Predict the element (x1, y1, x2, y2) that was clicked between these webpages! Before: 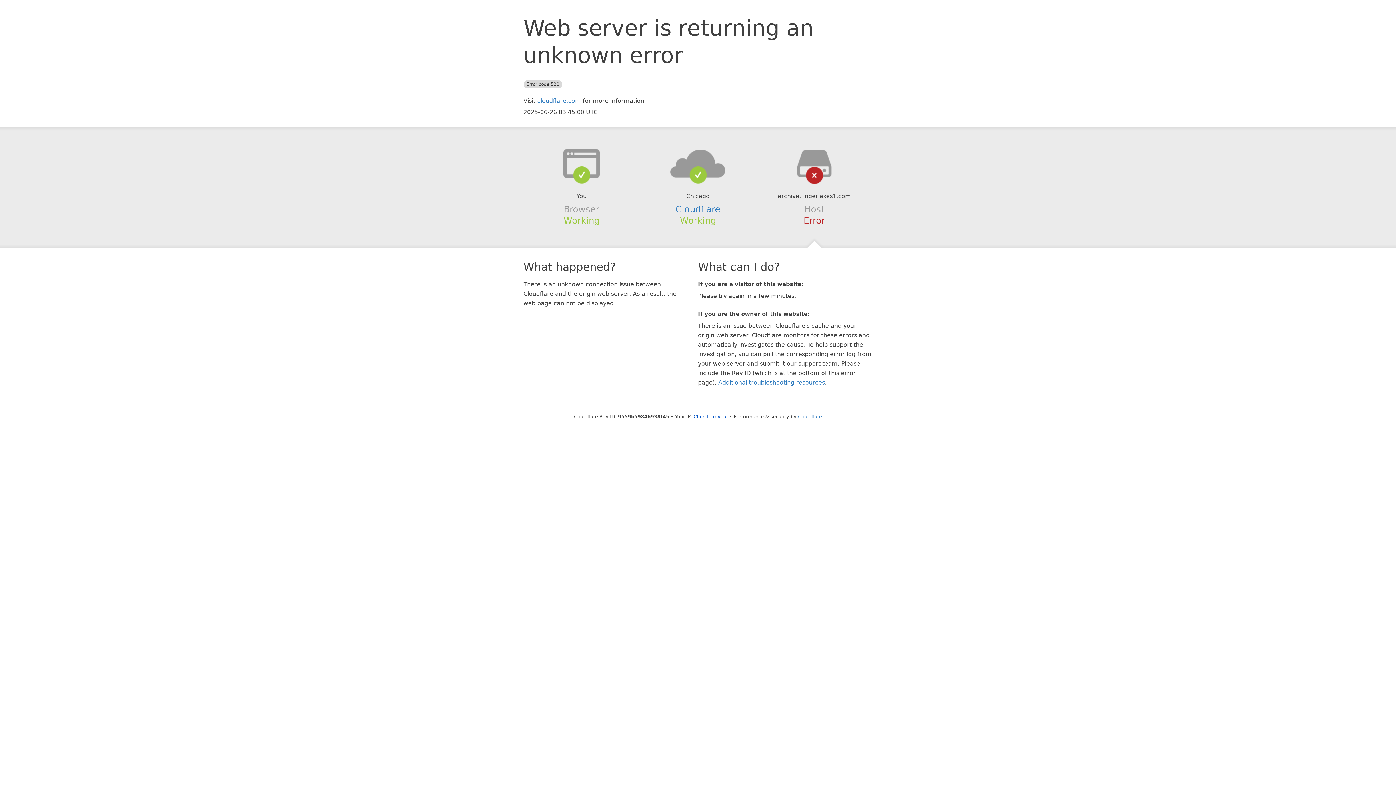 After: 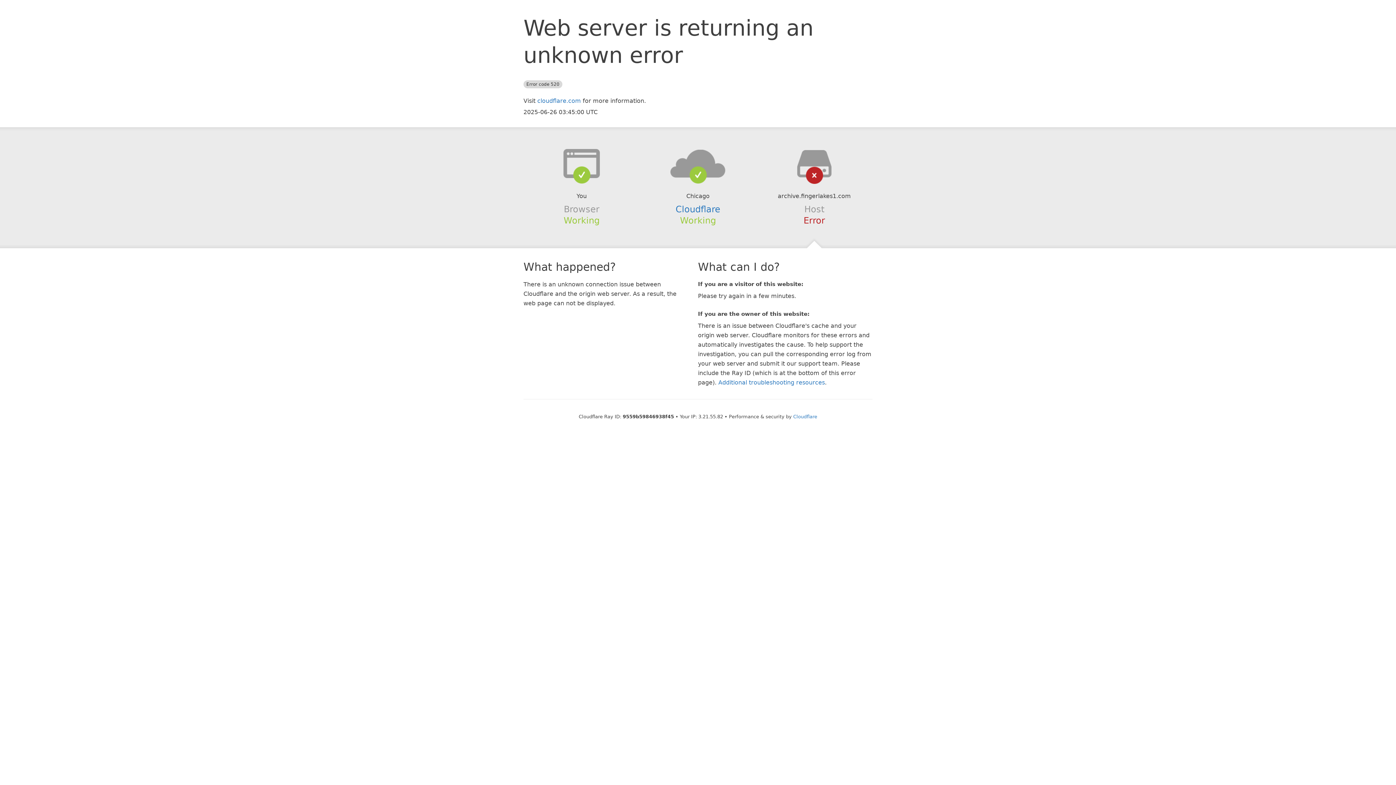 Action: label: Click to reveal bbox: (693, 414, 728, 419)